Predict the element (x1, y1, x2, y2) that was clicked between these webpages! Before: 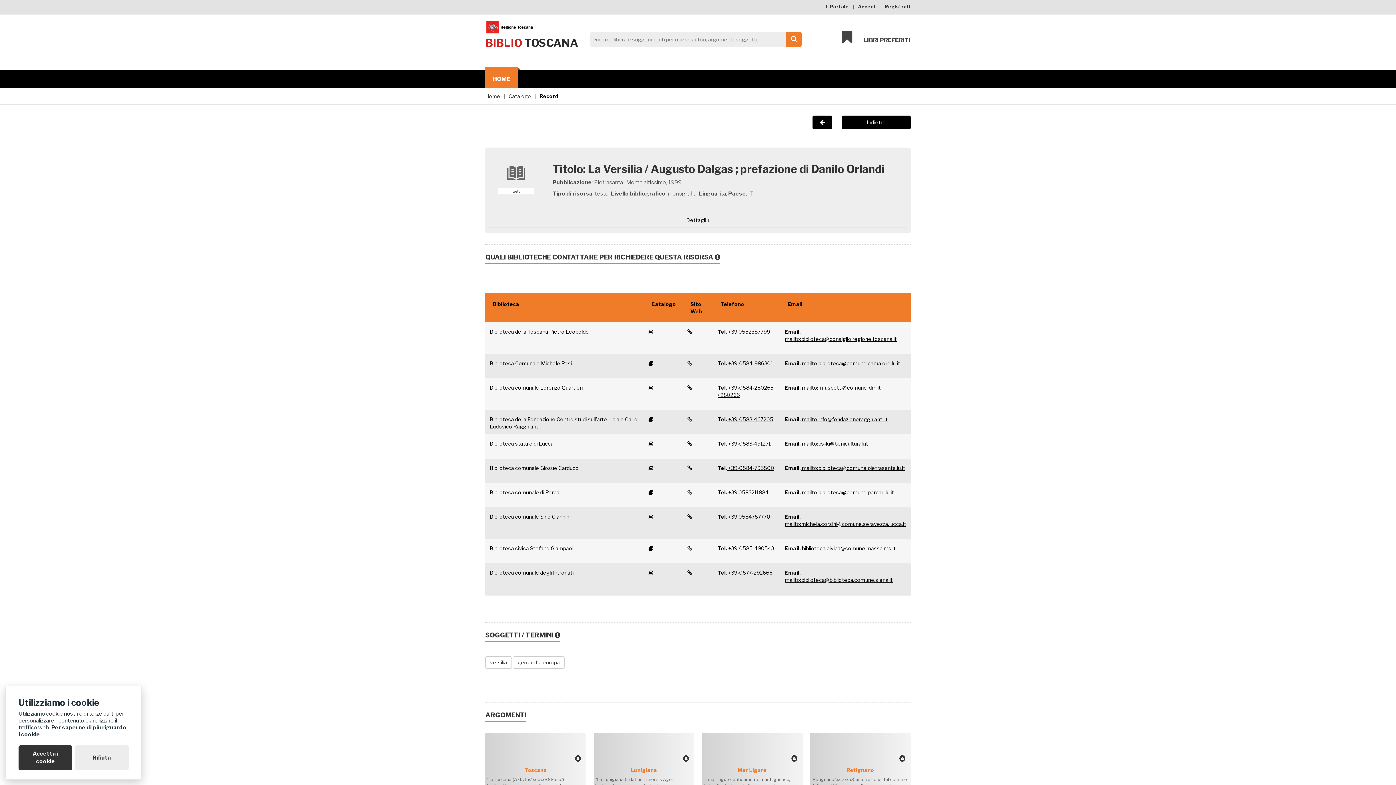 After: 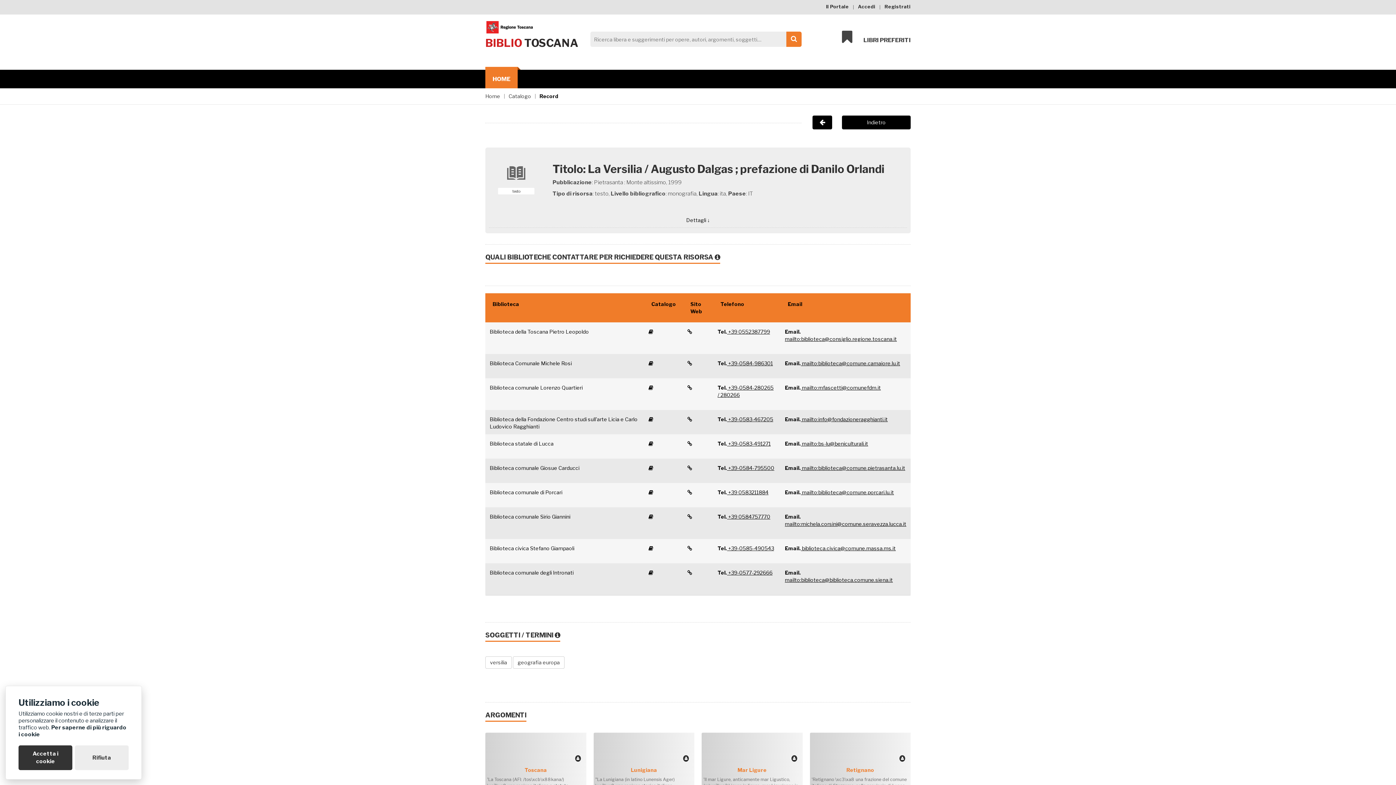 Action: bbox: (801, 489, 894, 495) label:  mailto:biblioteca@comune.porcari.lu.it